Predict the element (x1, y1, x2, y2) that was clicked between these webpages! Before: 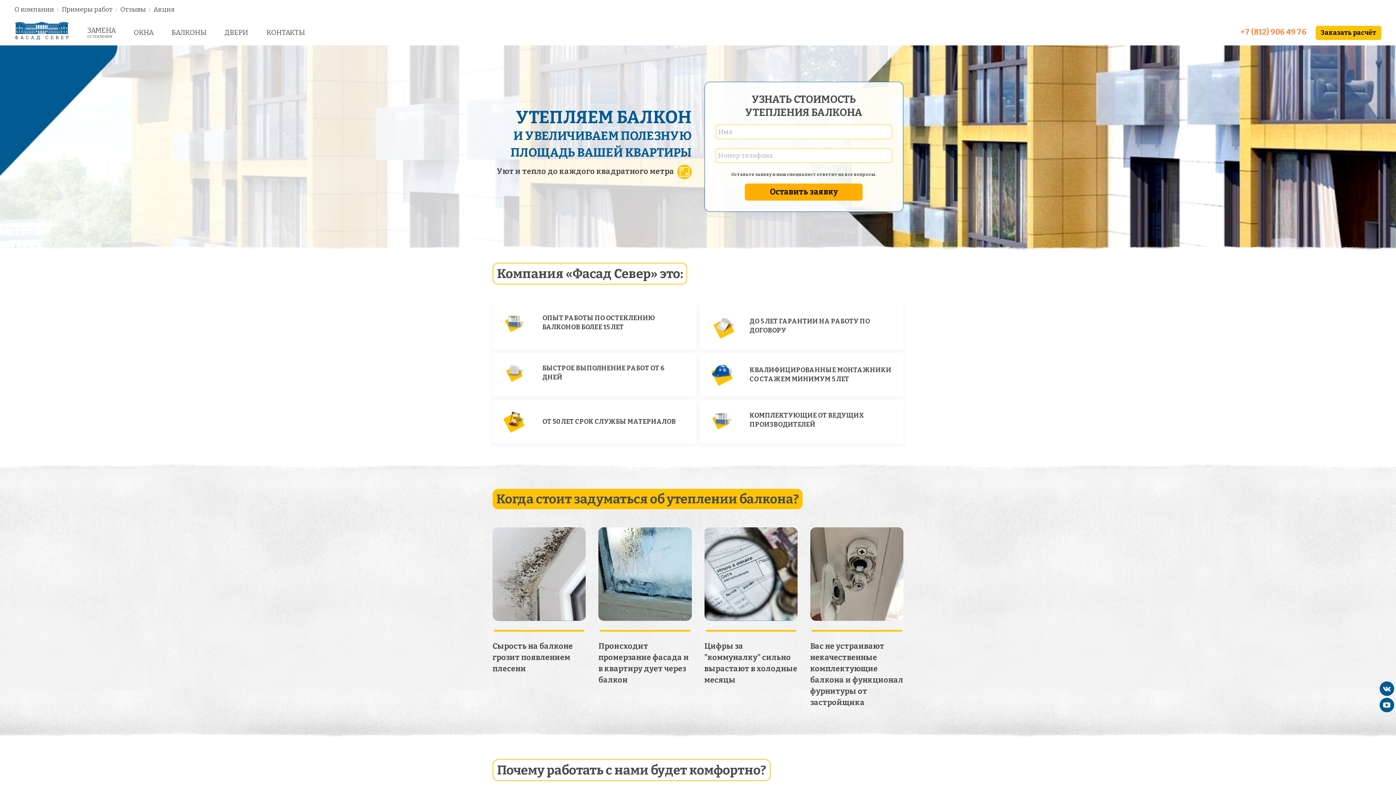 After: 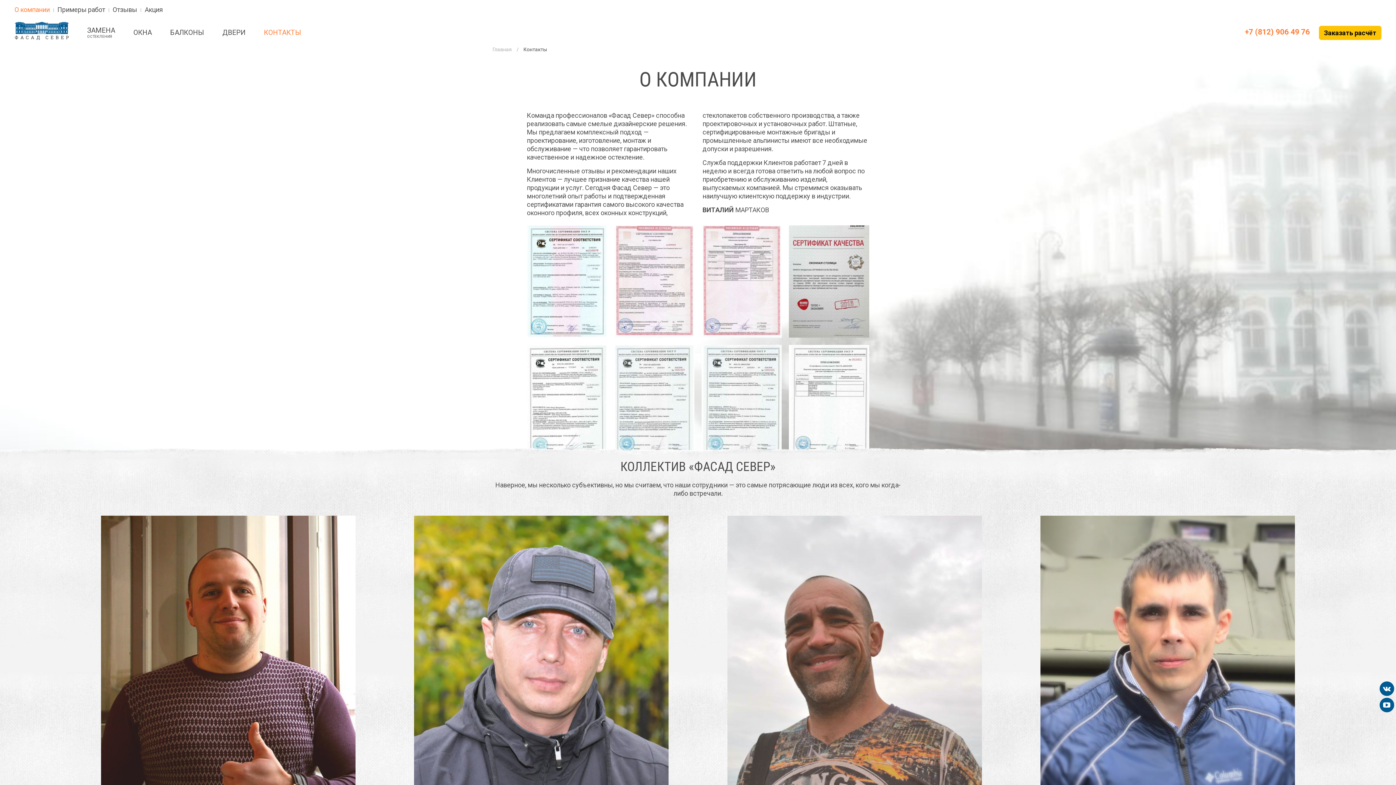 Action: bbox: (14, 5, 54, 13) label: О компании